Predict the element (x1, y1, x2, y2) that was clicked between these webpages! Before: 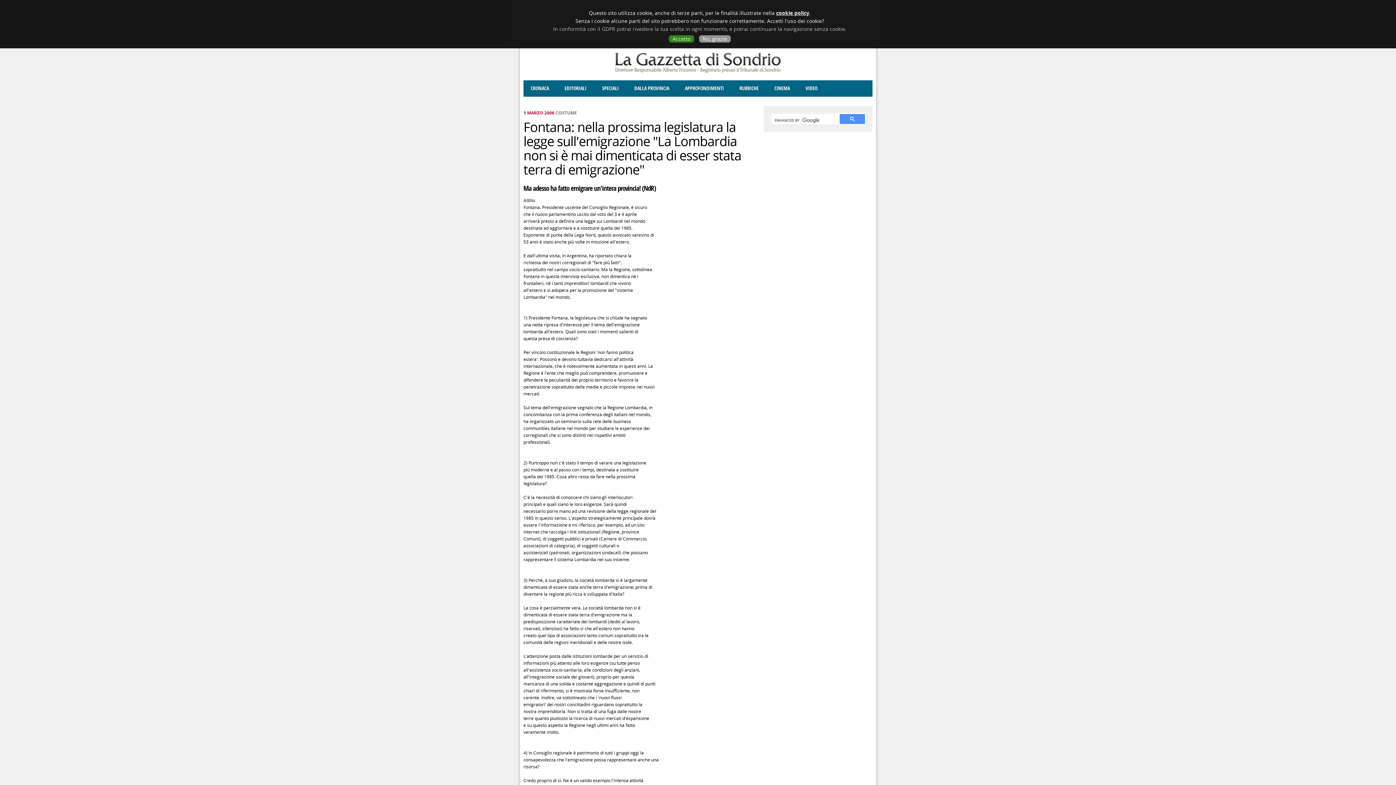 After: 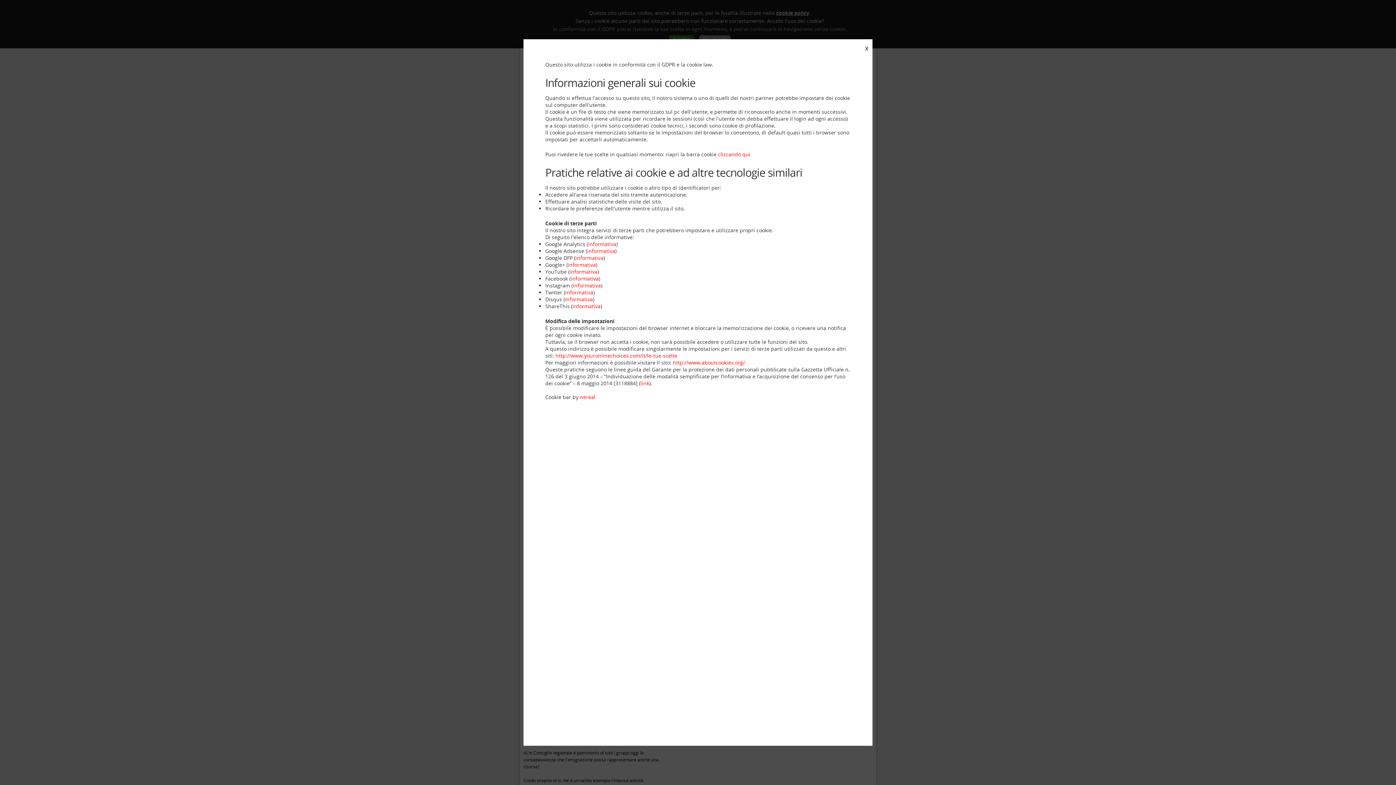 Action: bbox: (776, 9, 809, 16) label: cookie policy